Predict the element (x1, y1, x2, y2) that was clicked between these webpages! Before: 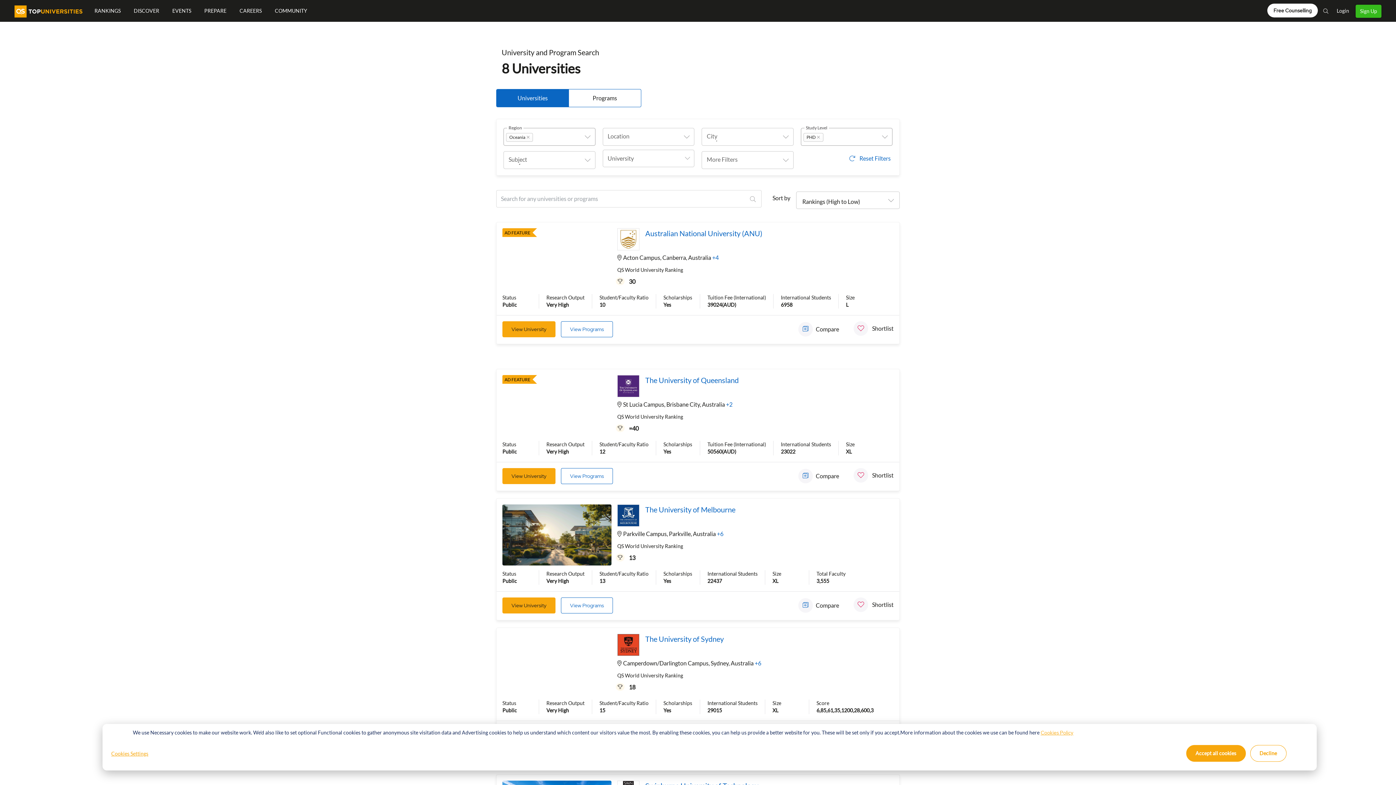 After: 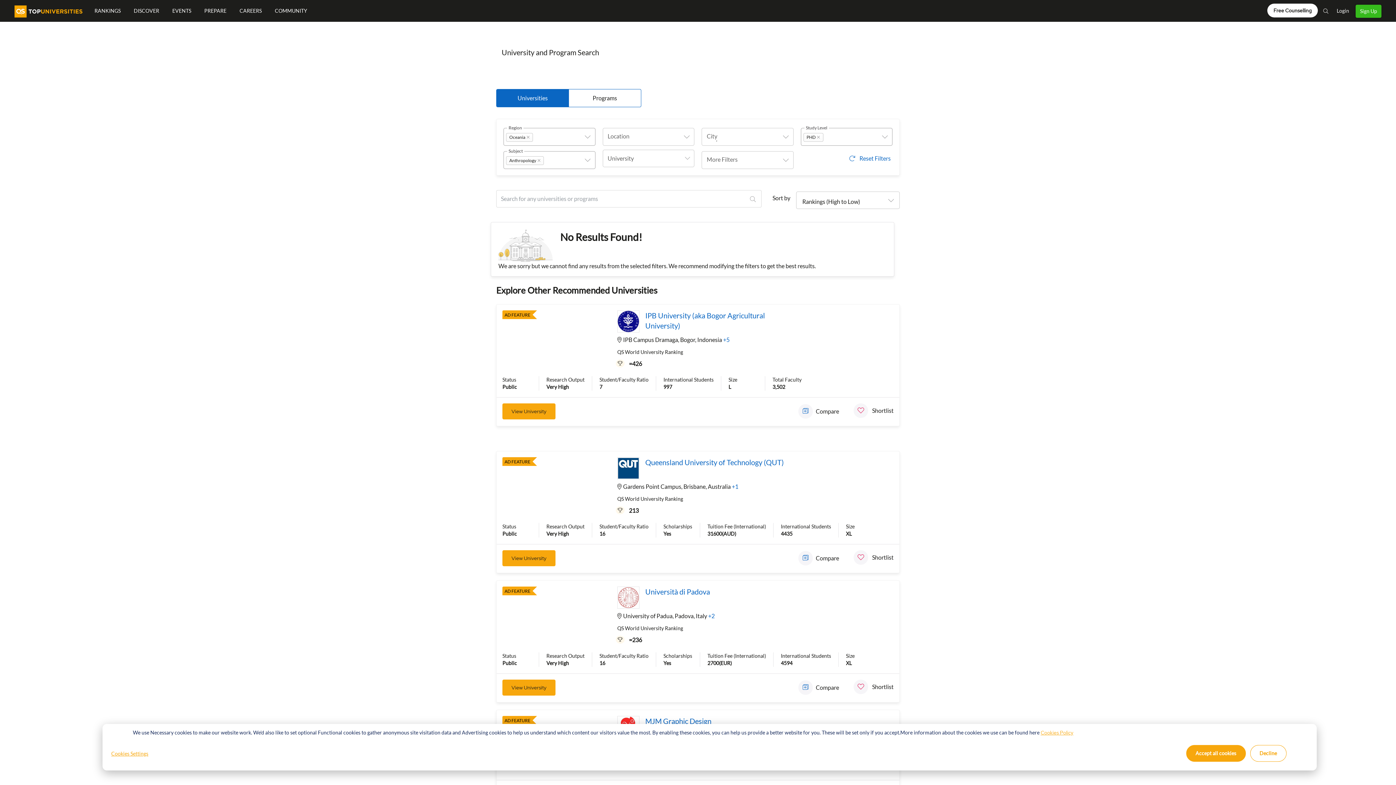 Action: label: Anthropology bbox: (836, 250, 882, 268)